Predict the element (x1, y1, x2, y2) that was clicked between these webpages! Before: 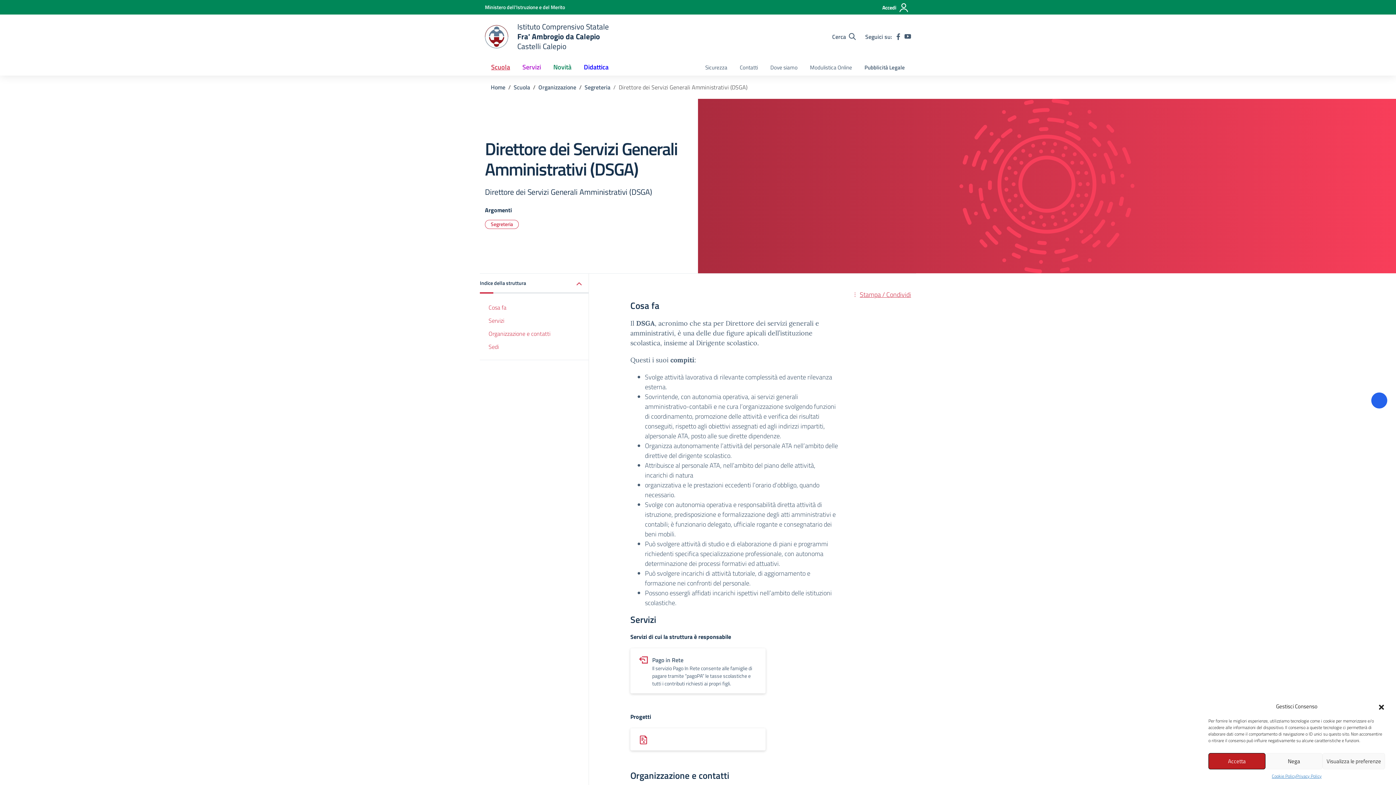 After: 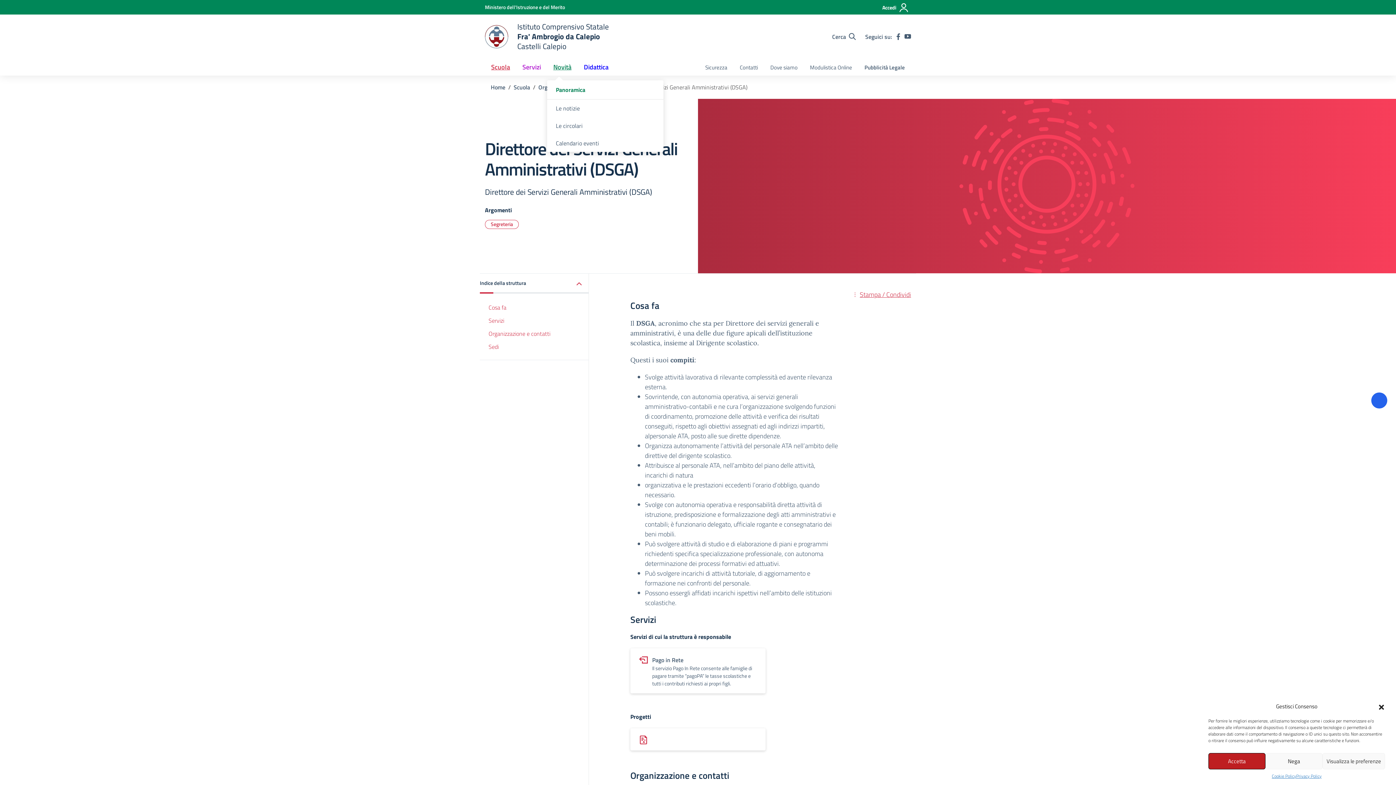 Action: bbox: (547, 58, 577, 75) label: Novità